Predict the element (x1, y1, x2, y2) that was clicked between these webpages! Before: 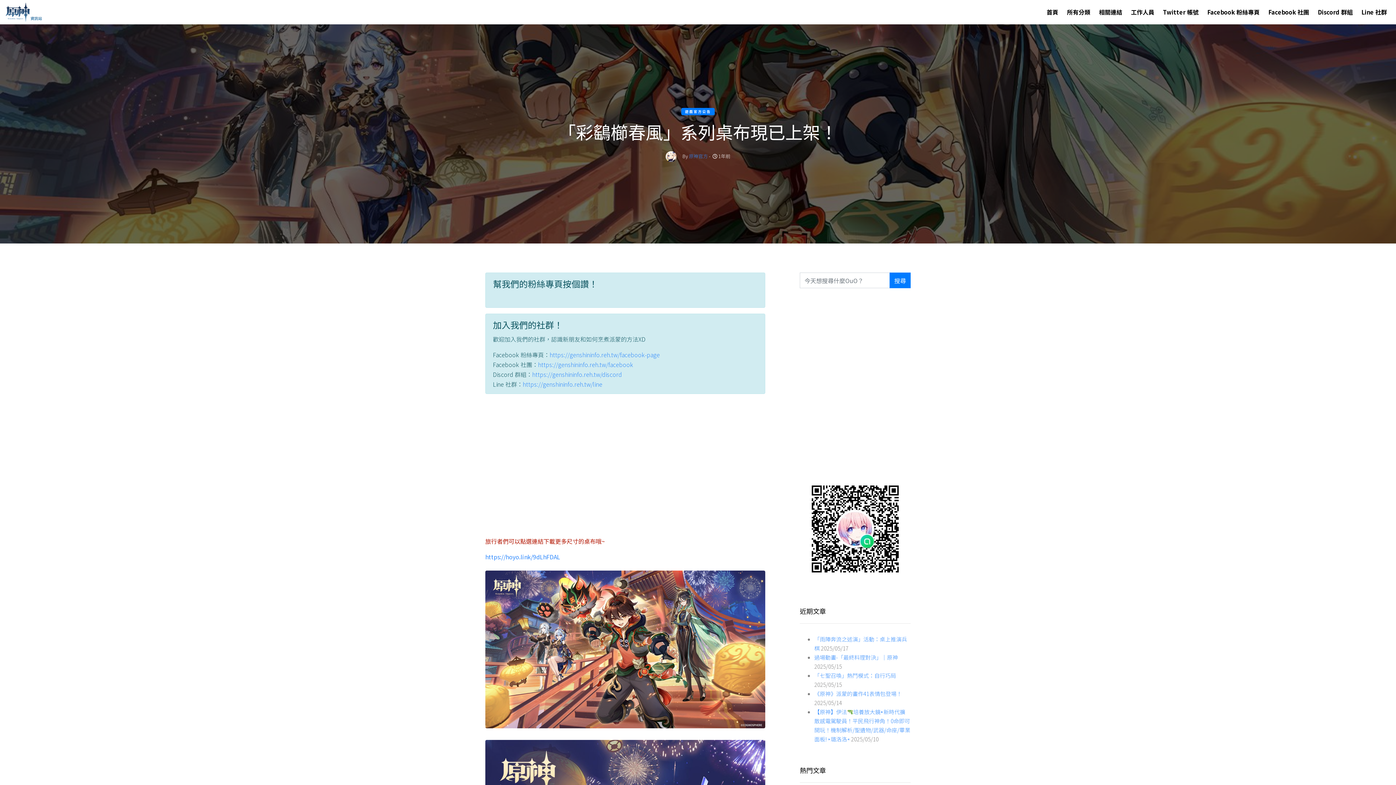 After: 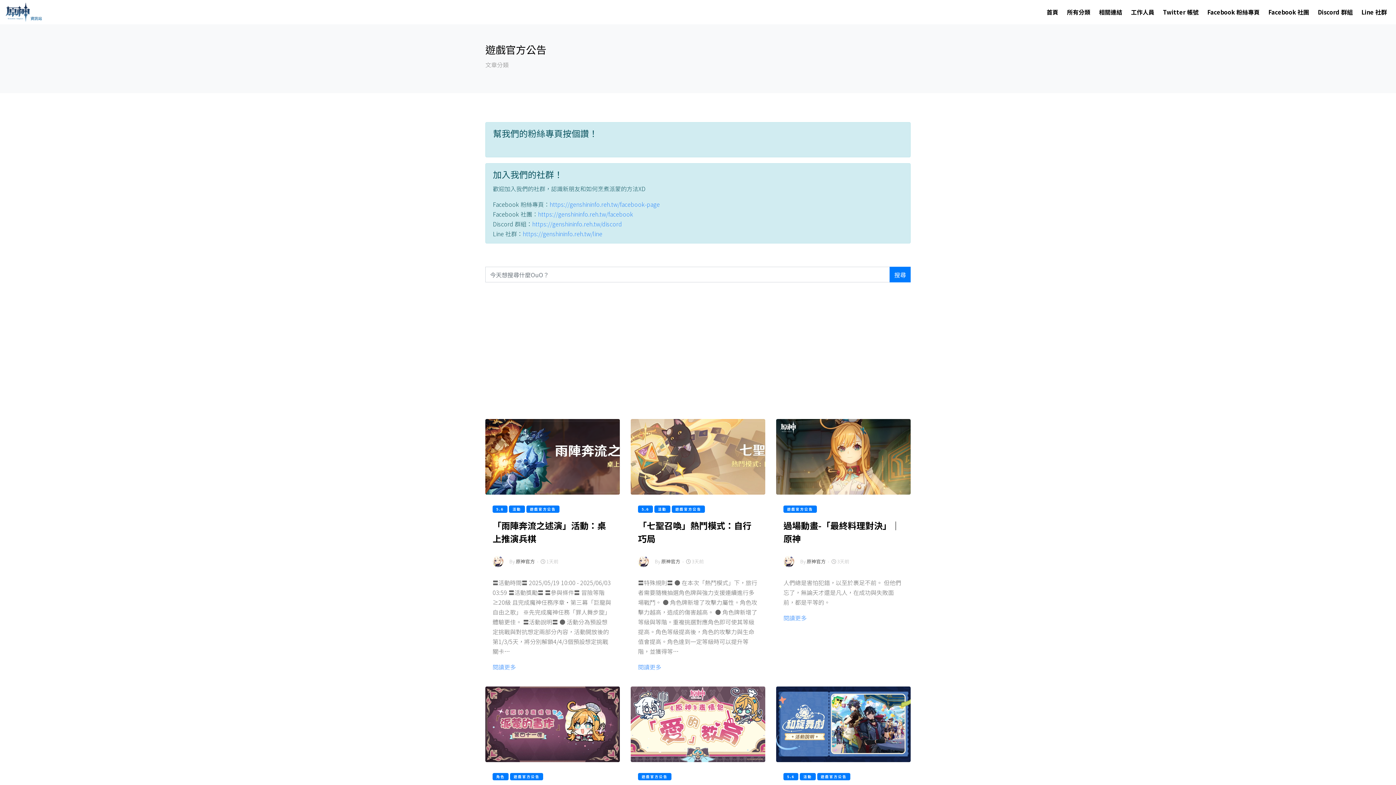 Action: label: 遊戲官方公告 bbox: (681, 106, 714, 114)